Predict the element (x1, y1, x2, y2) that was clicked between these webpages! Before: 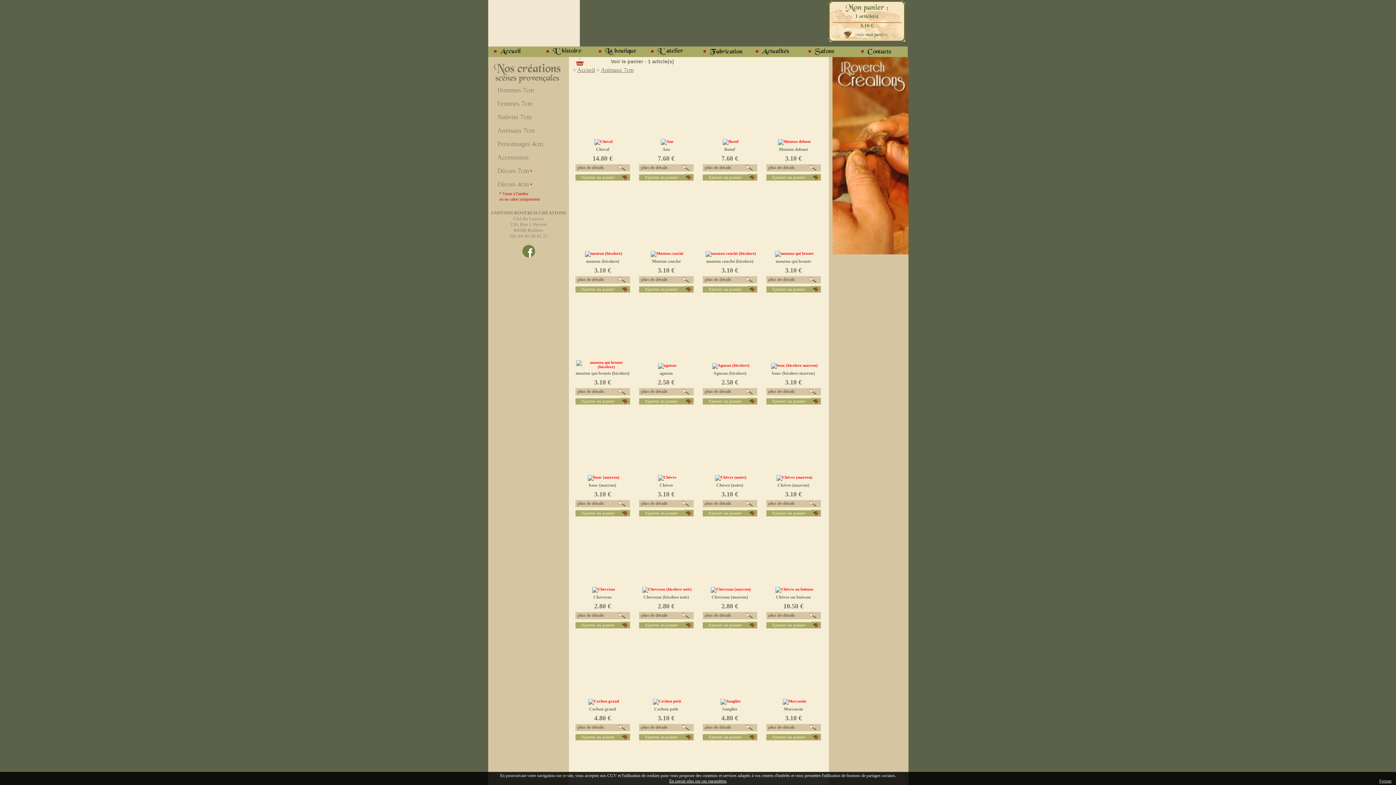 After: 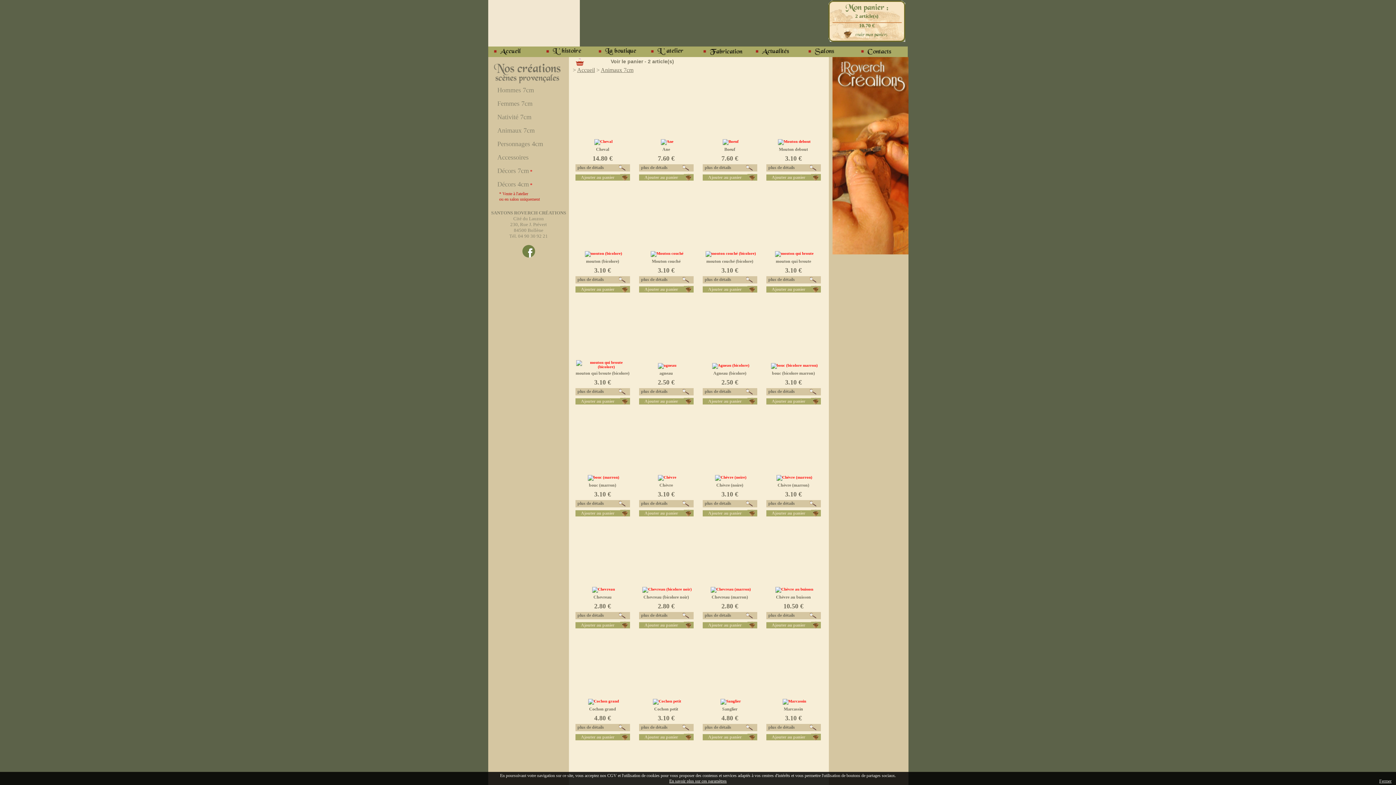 Action: bbox: (683, 176, 693, 181)